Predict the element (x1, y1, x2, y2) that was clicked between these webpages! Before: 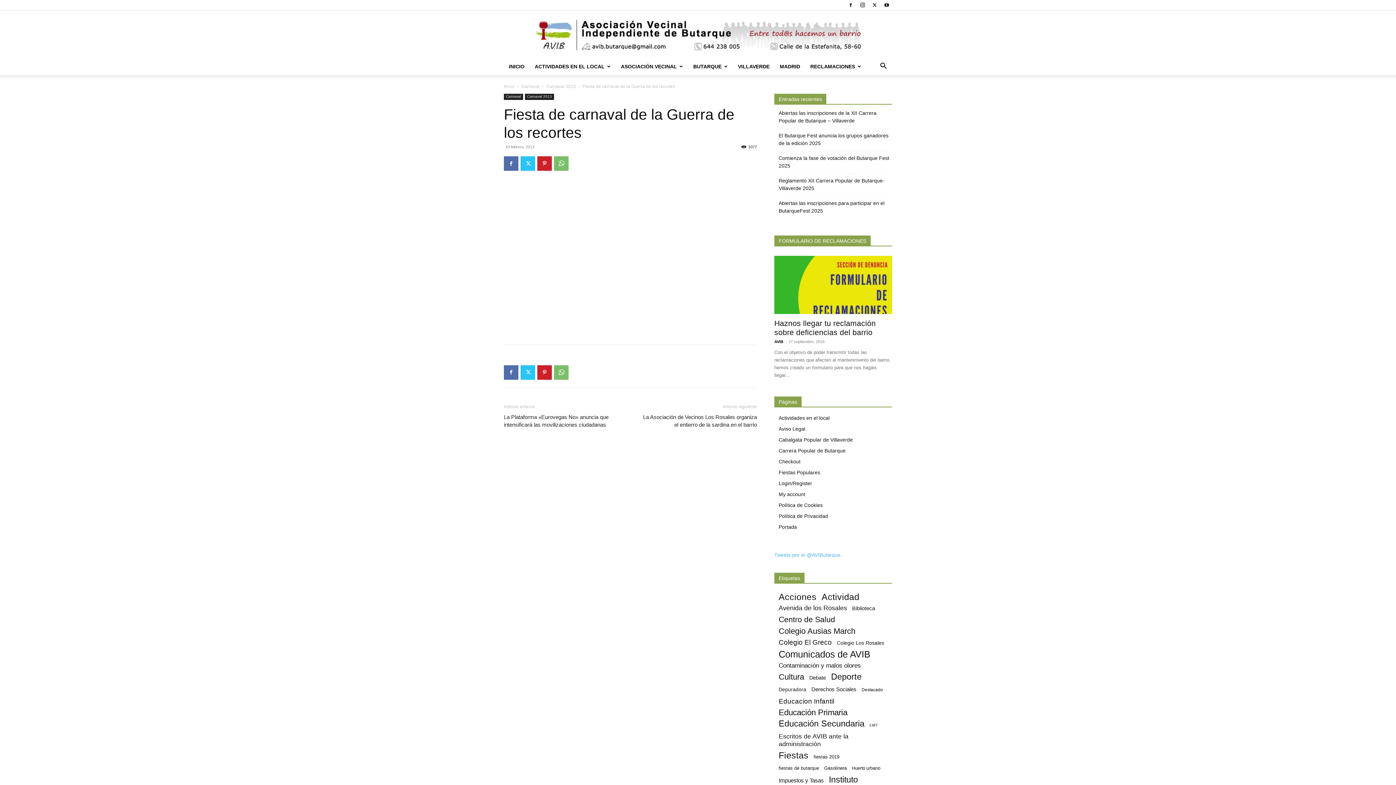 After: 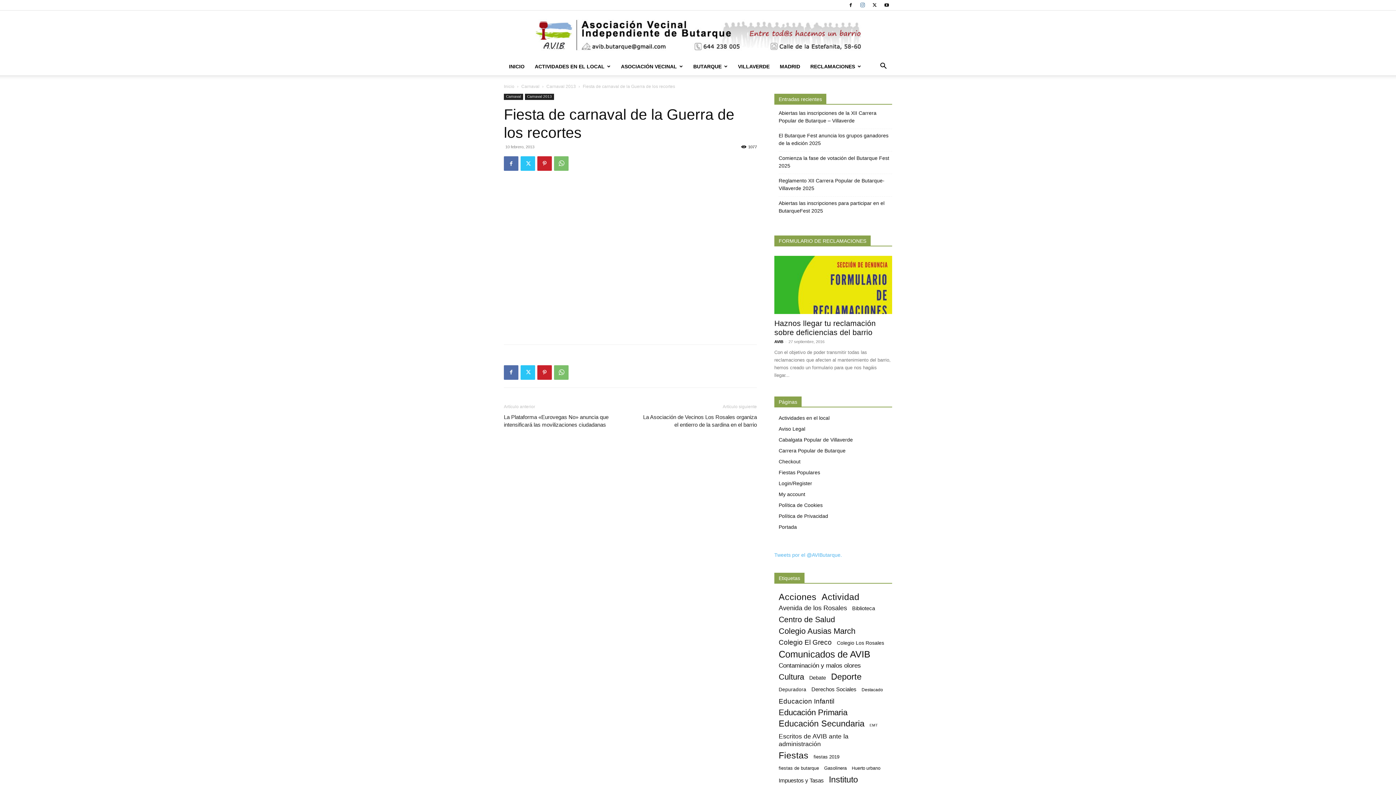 Action: bbox: (857, 0, 868, 10)